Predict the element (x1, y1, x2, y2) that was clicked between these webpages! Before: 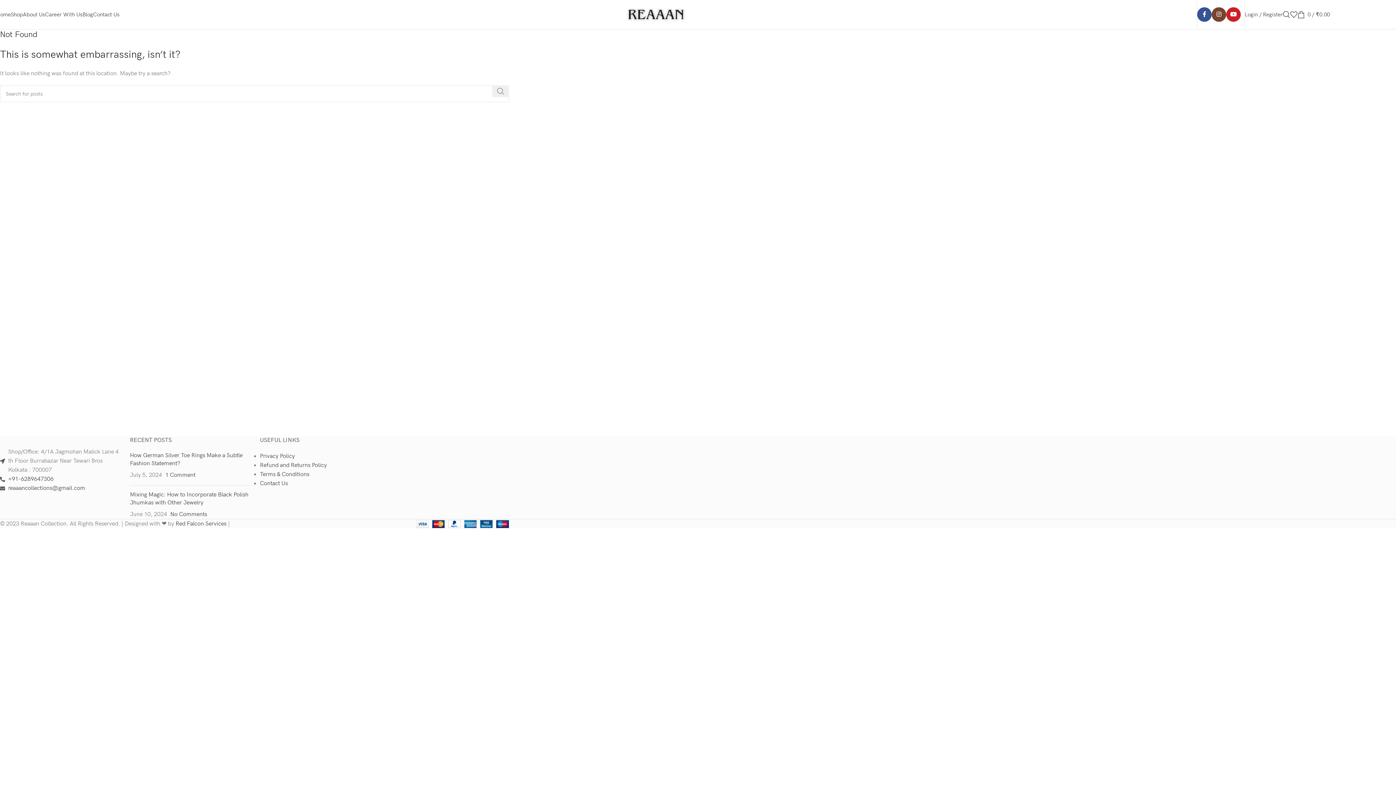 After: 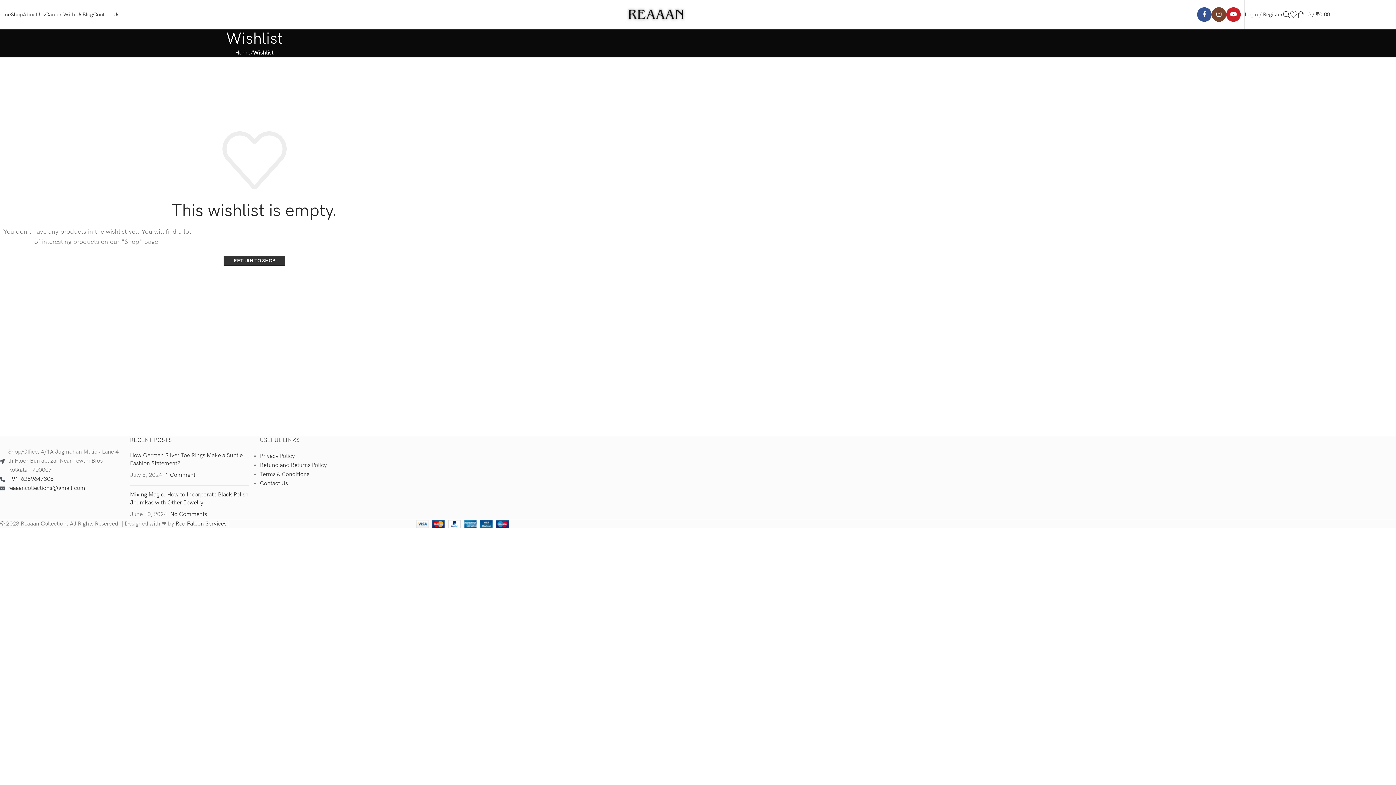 Action: bbox: (1290, 7, 1297, 21)